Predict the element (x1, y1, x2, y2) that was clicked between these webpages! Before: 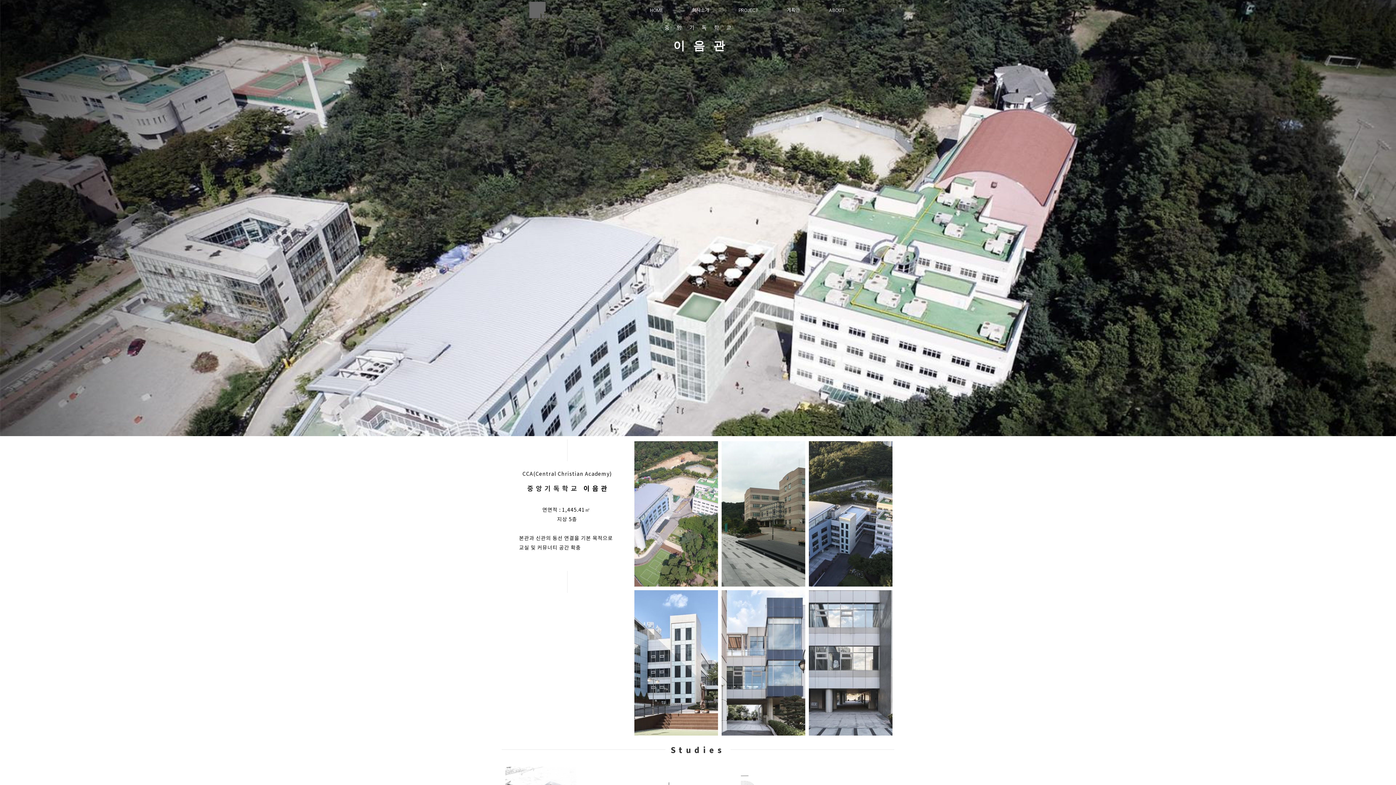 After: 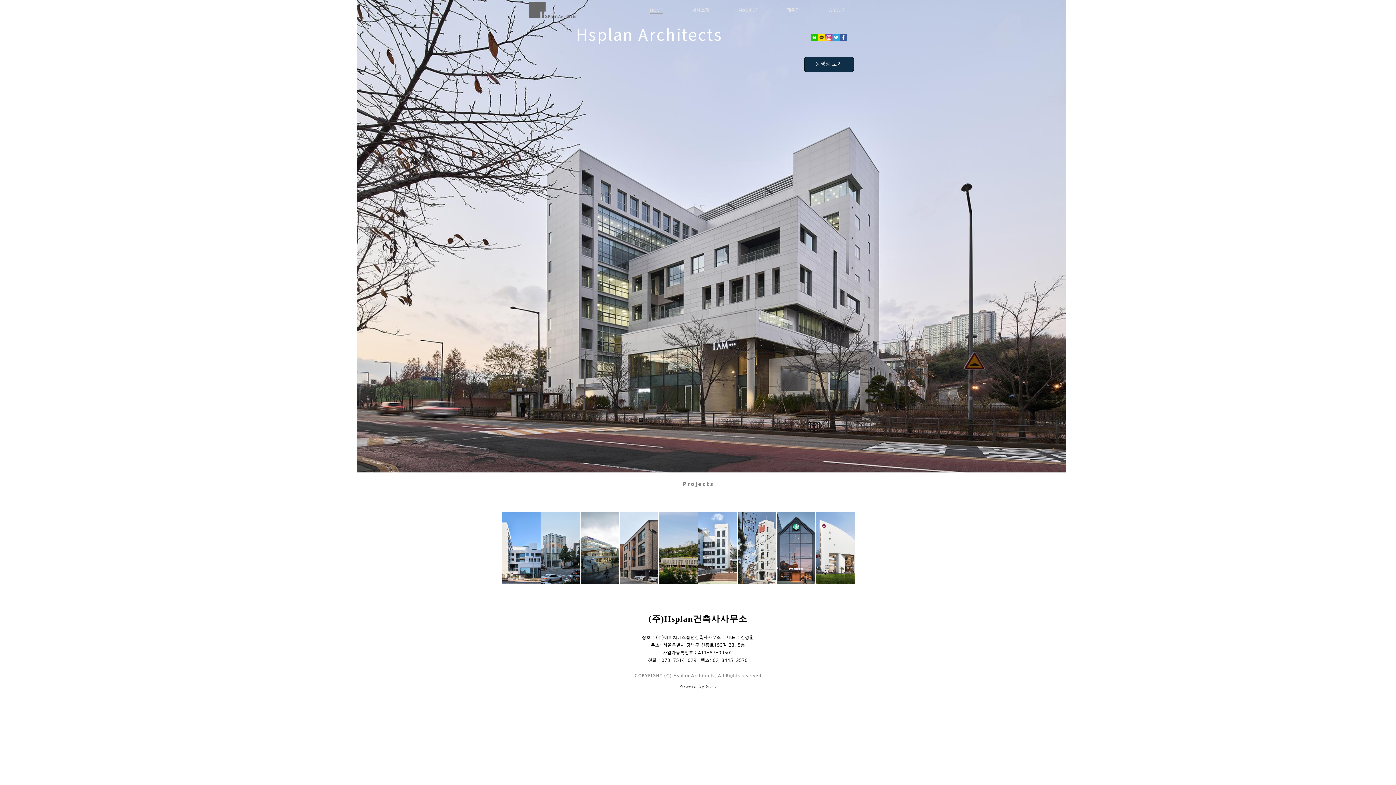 Action: bbox: (635, 0, 677, 20) label: HOME